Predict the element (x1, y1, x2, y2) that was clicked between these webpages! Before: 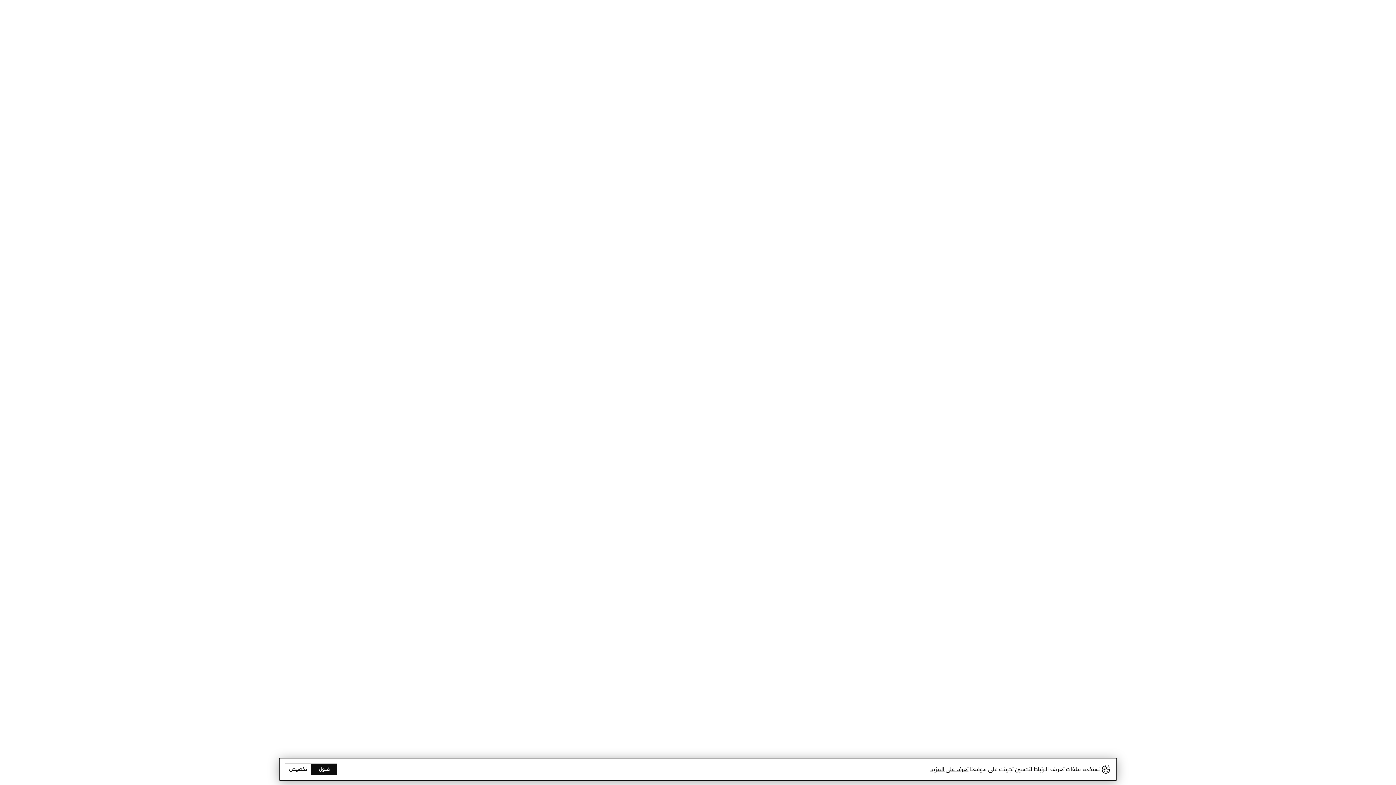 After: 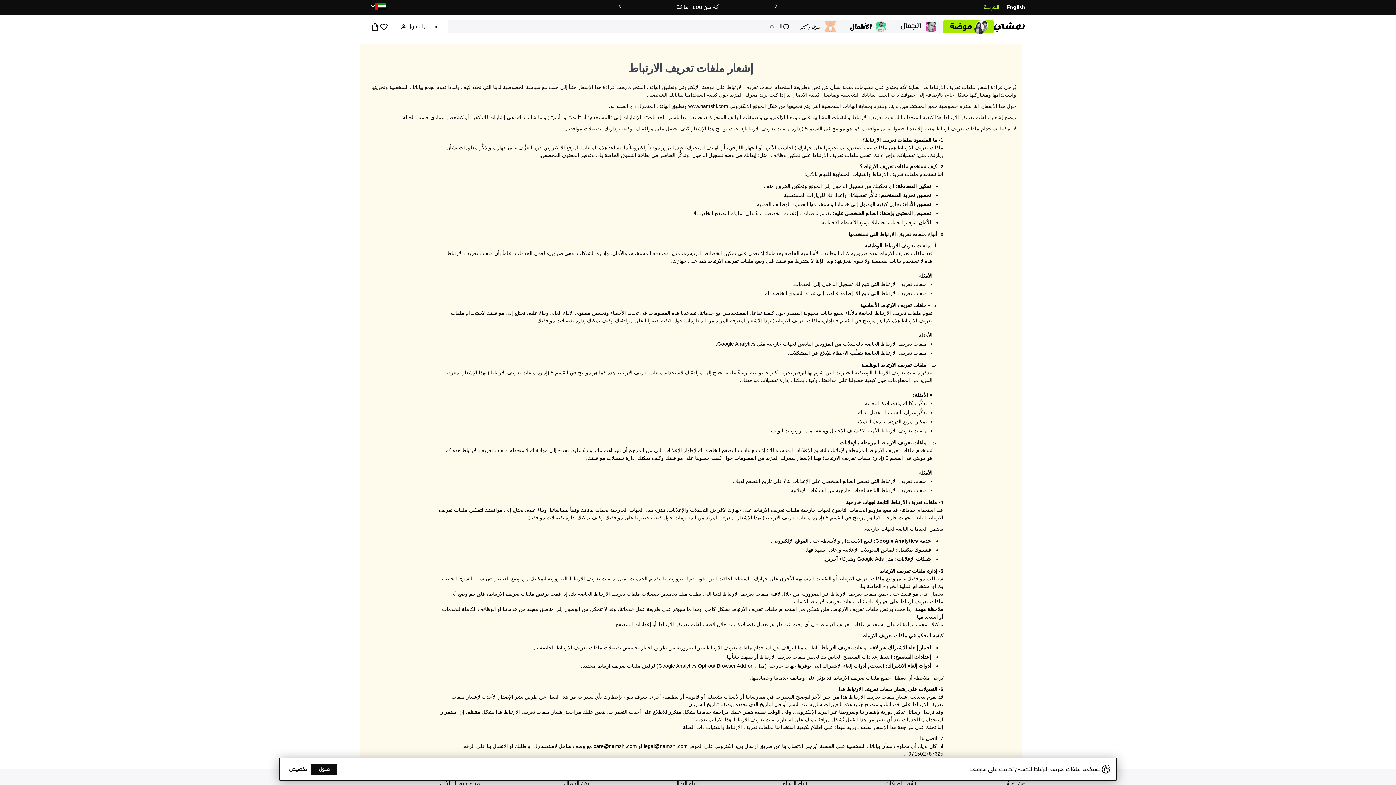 Action: bbox: (930, 764, 968, 775) label: تعرف على المزيد